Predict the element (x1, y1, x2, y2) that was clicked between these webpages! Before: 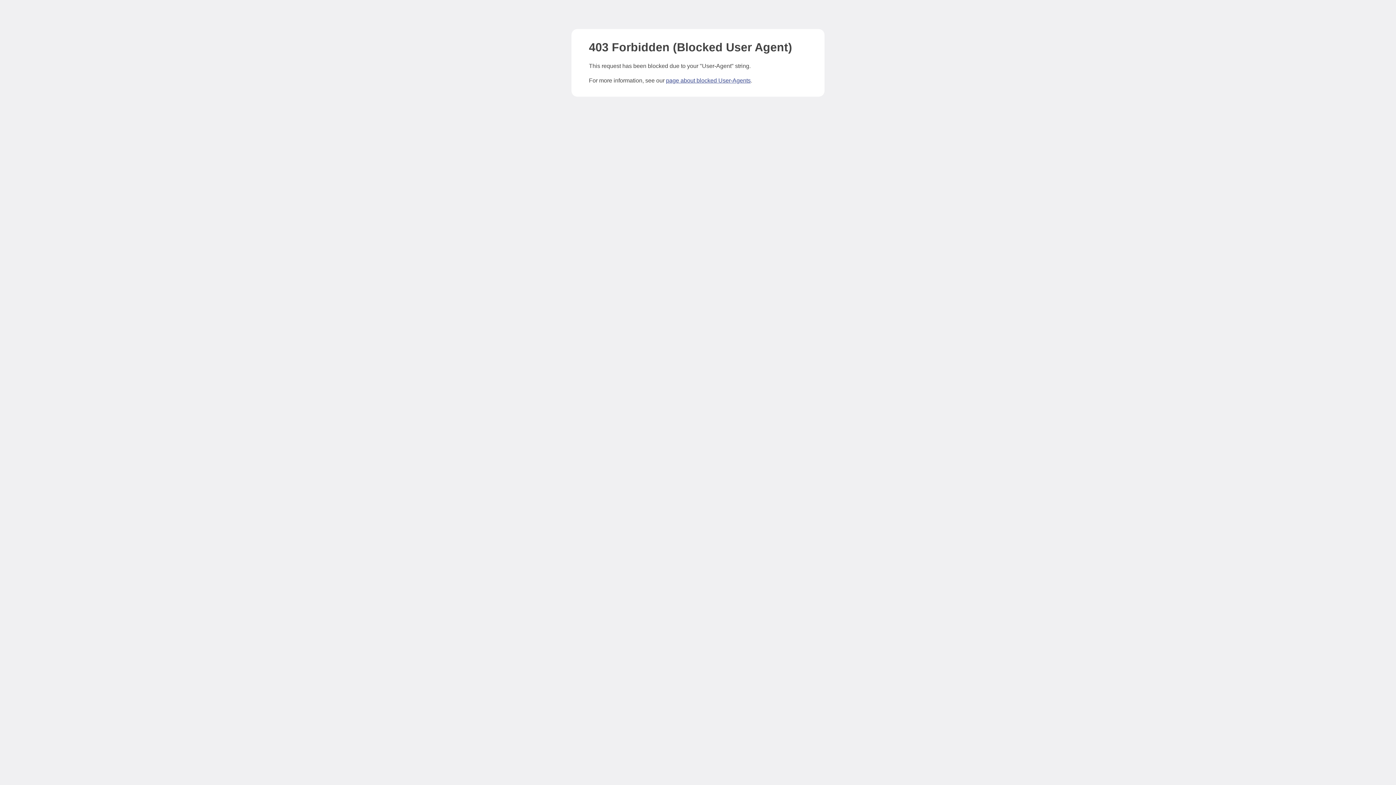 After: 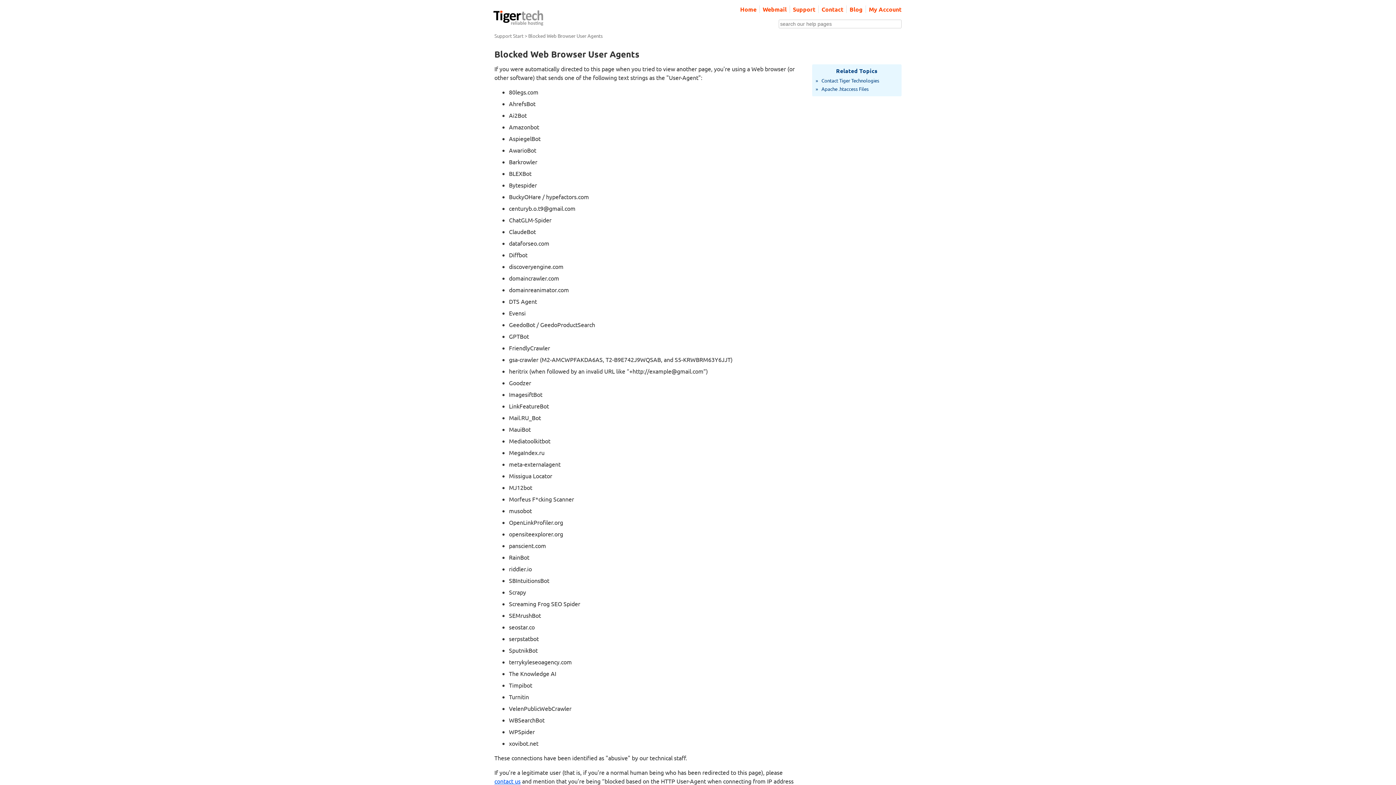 Action: bbox: (666, 77, 750, 83) label: page about blocked User-Agents